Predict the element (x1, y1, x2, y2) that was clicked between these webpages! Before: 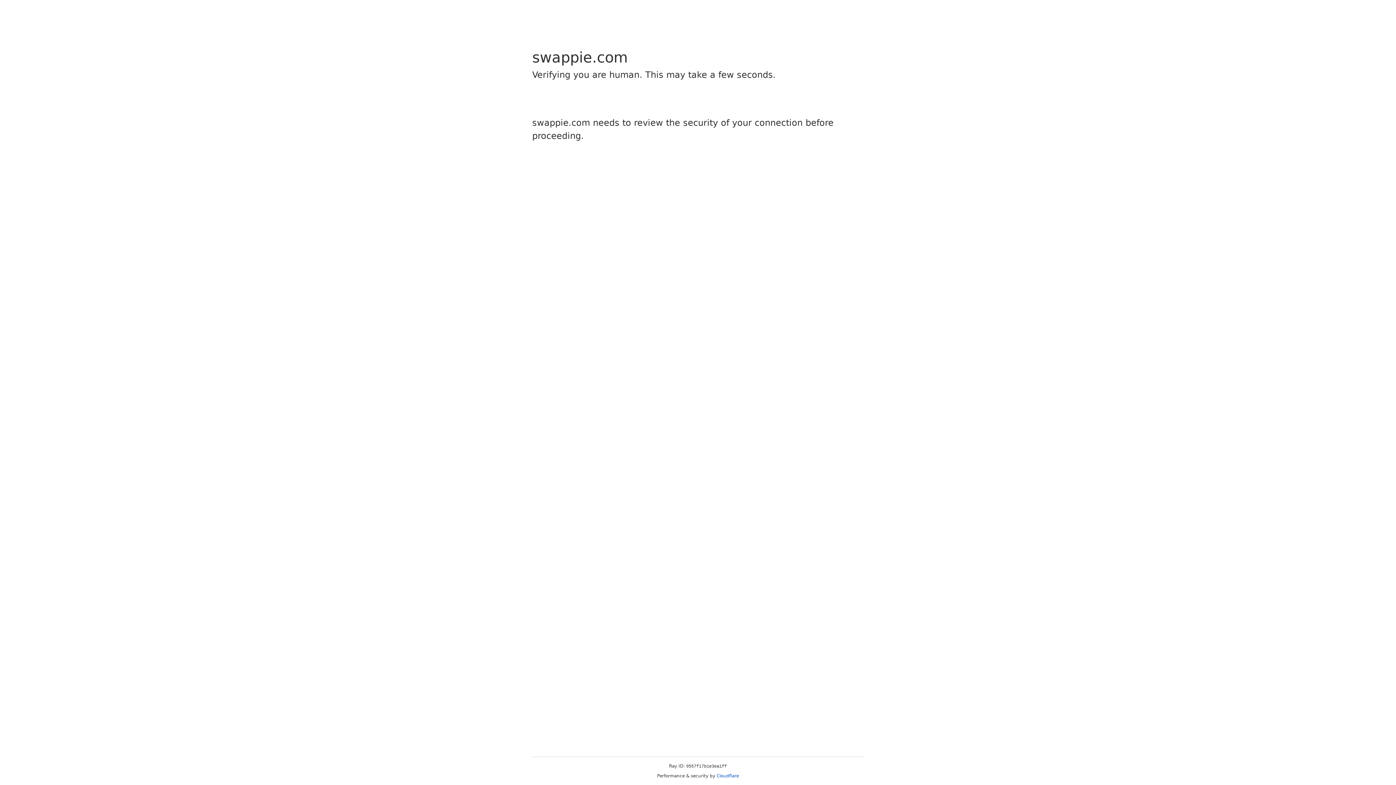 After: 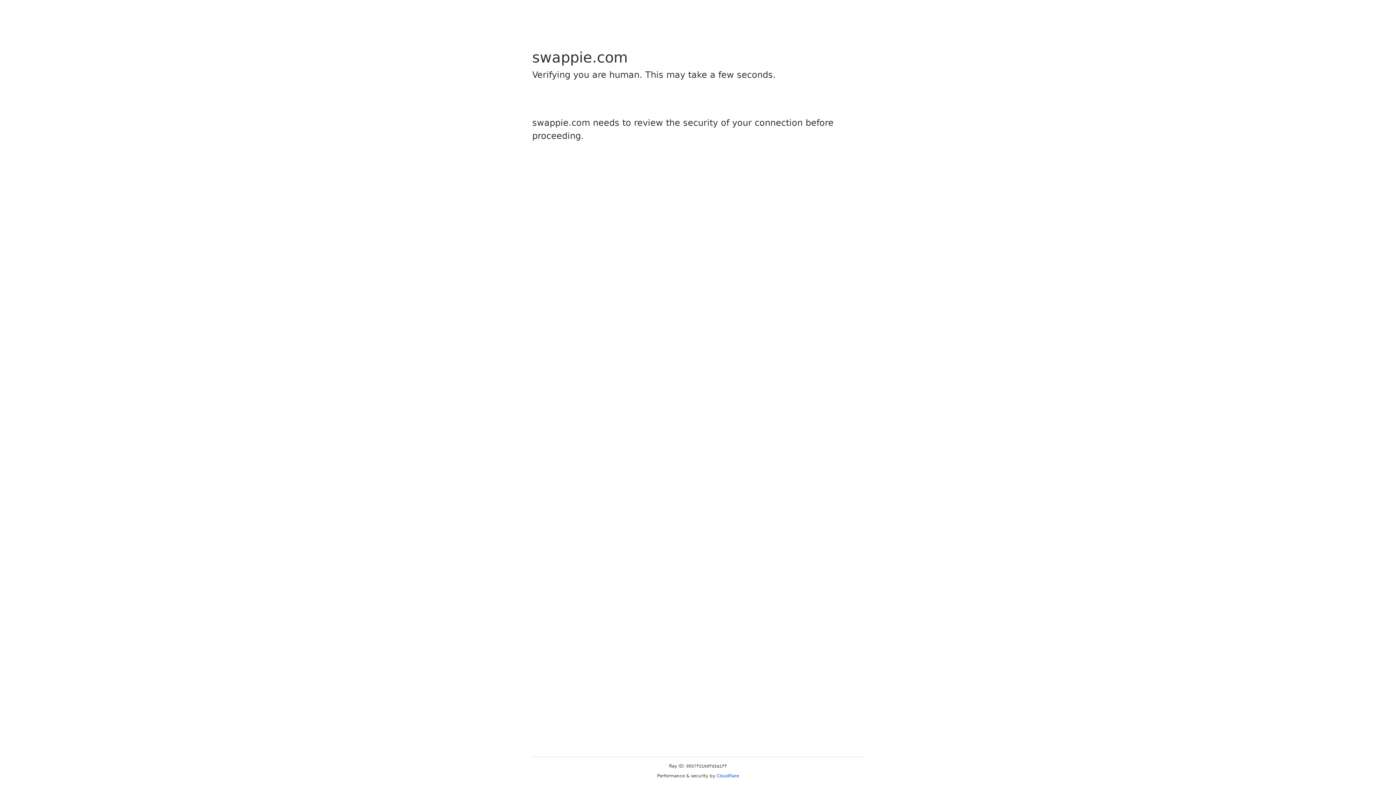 Action: label: Cloudflare bbox: (716, 773, 739, 778)